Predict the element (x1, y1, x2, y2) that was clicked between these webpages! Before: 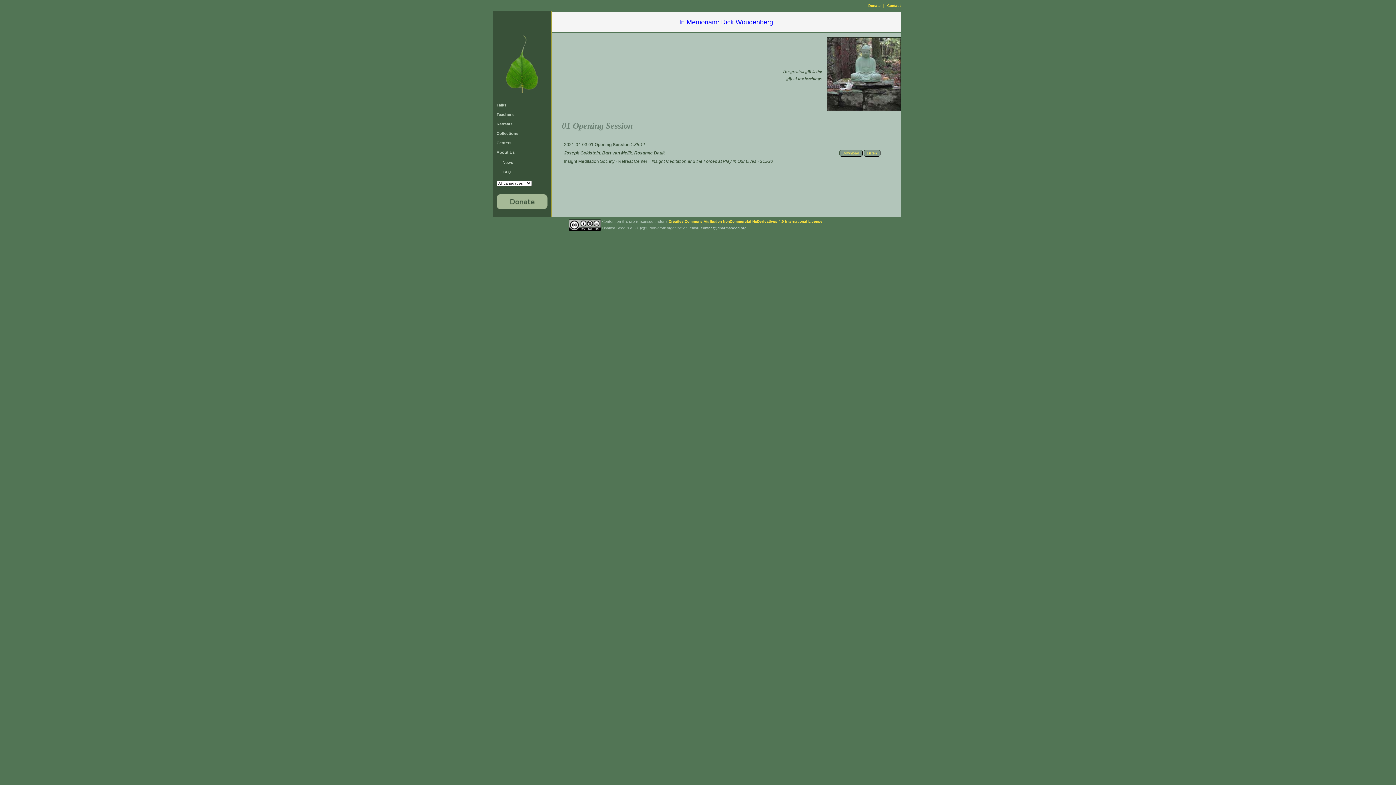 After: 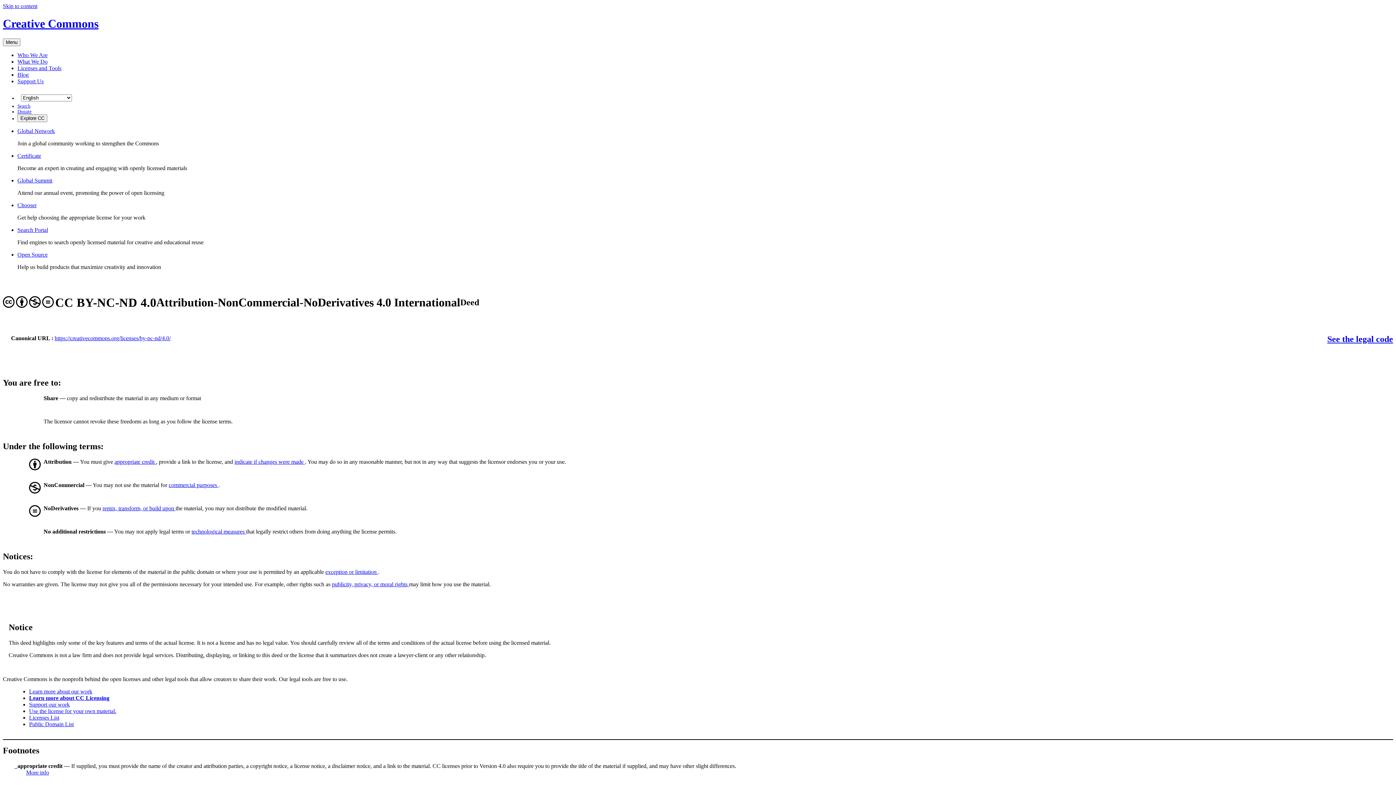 Action: bbox: (568, 226, 600, 232)